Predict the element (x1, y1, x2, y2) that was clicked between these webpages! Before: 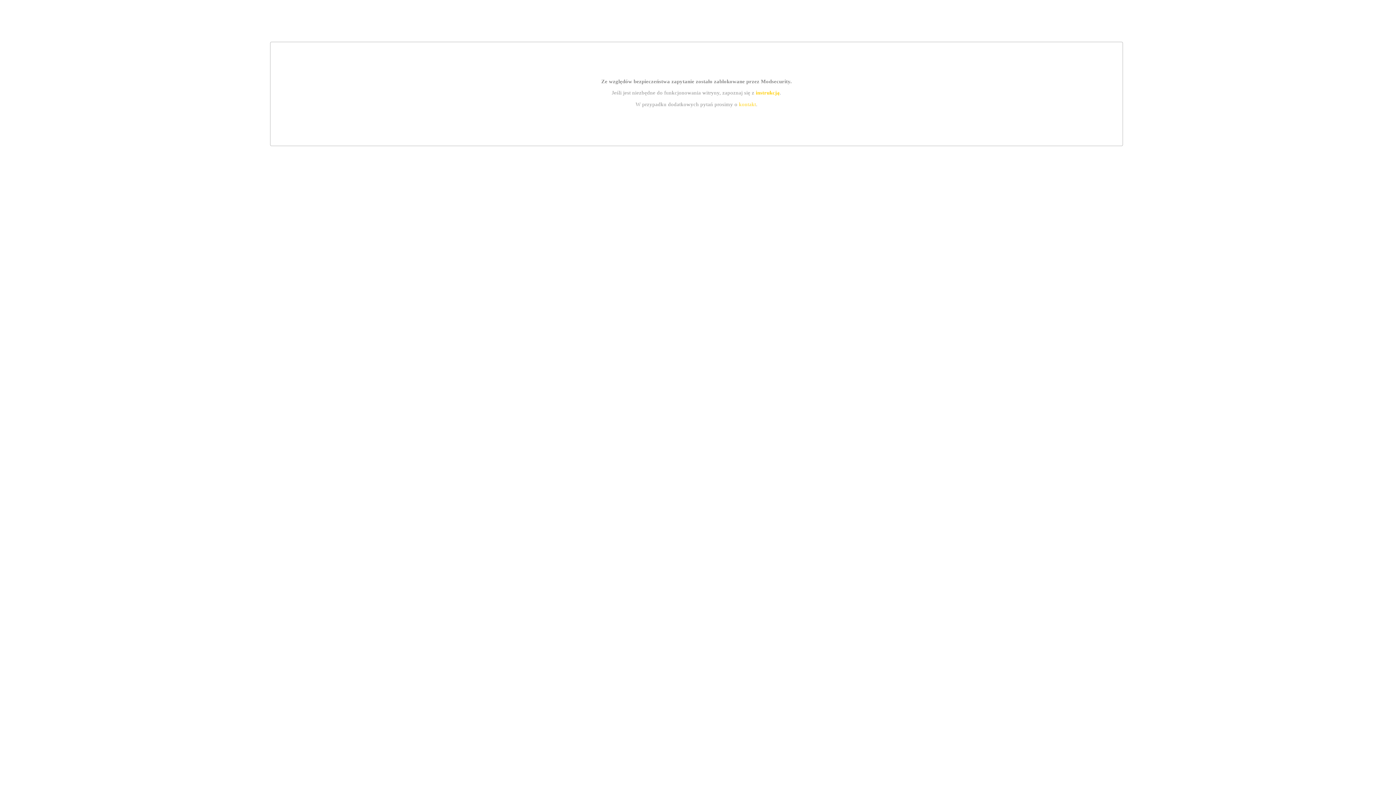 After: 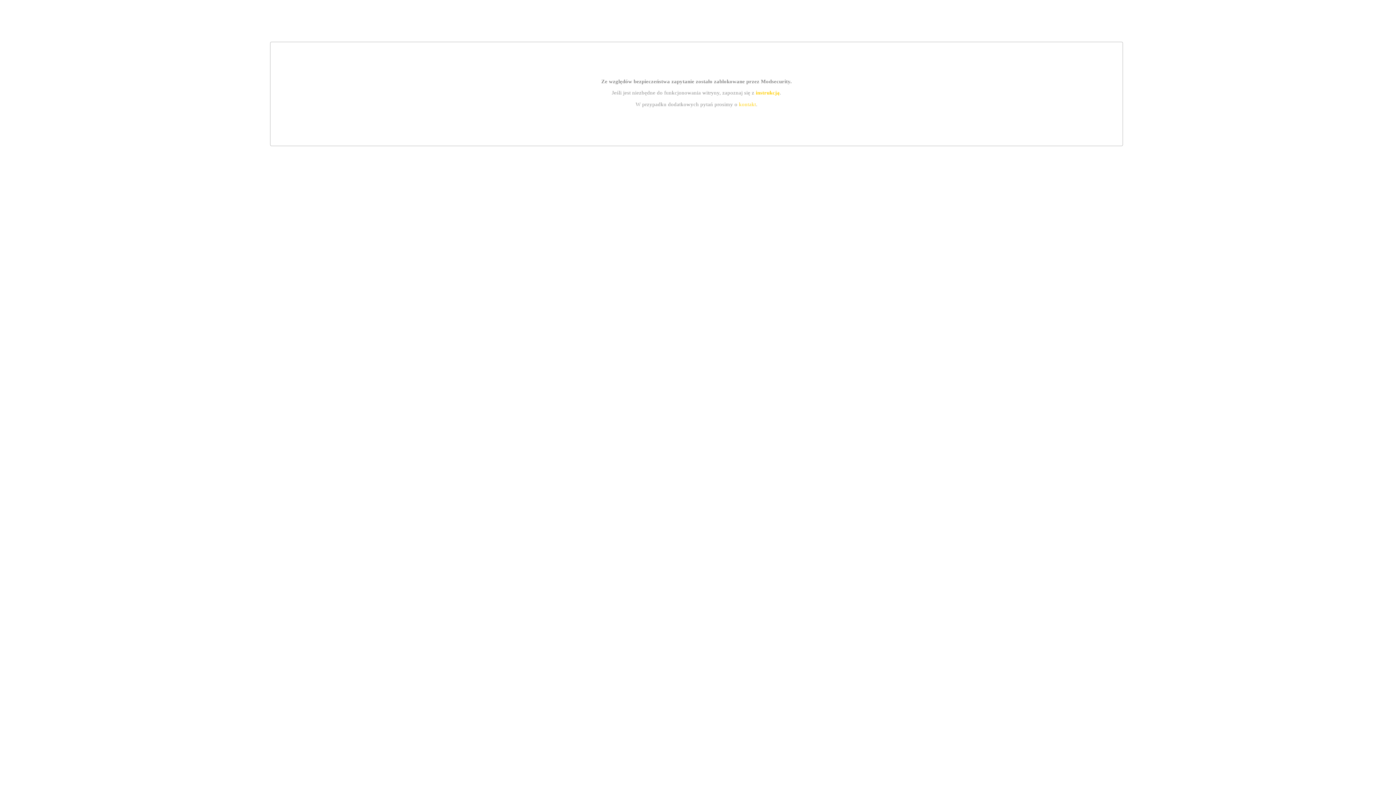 Action: label: instrukcją bbox: (755, 89, 779, 95)